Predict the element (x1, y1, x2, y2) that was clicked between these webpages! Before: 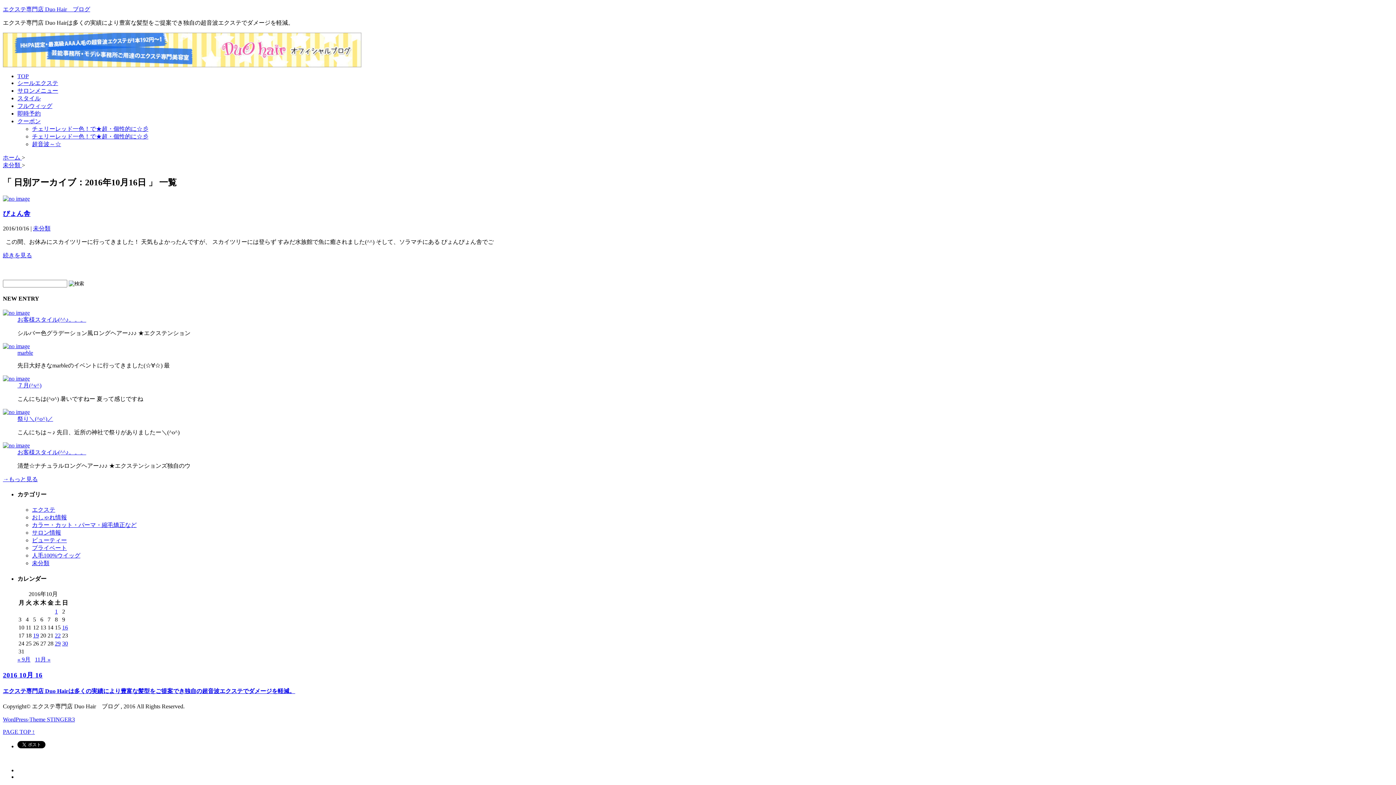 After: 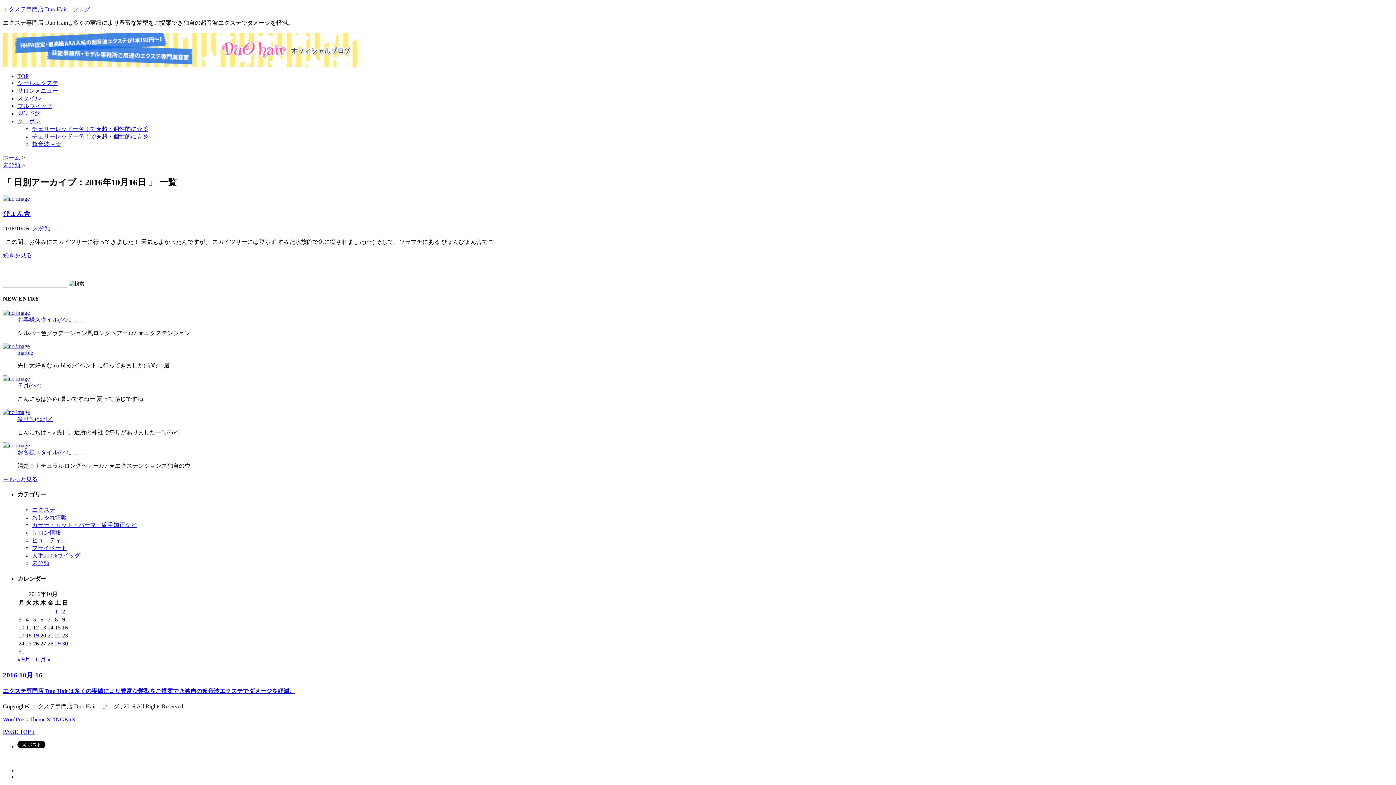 Action: bbox: (62, 624, 68, 630) label: 2016年10月16日 に投稿を公開